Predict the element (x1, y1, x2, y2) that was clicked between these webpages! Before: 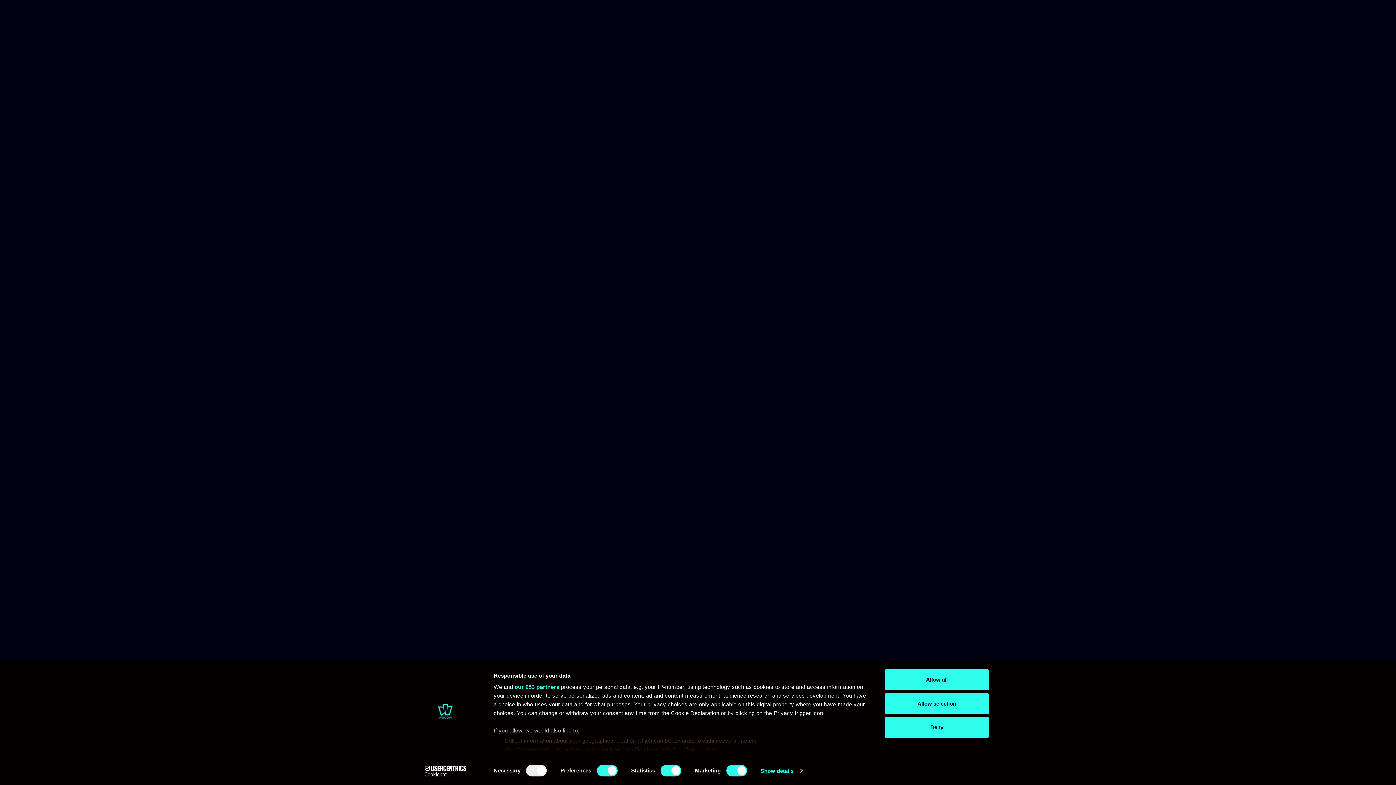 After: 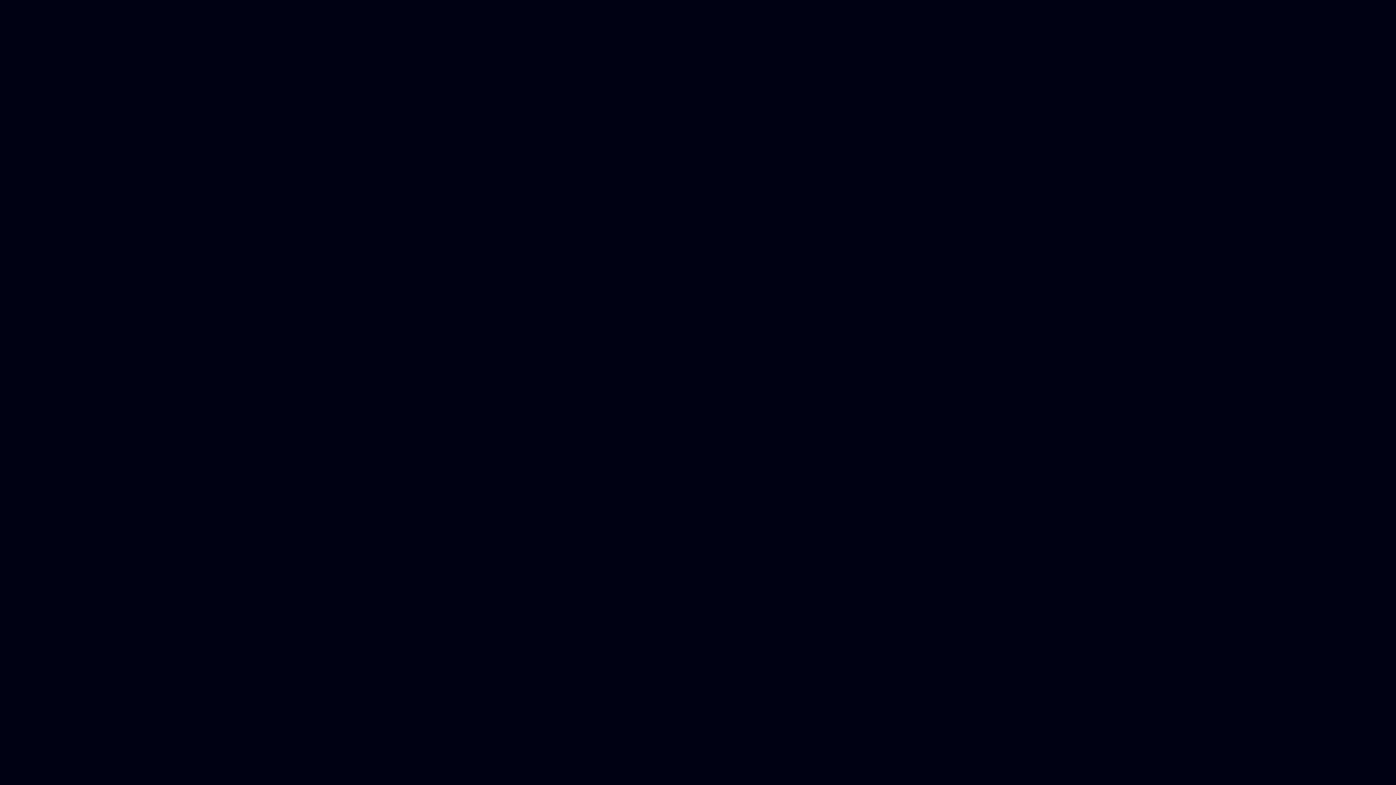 Action: label: Allow all bbox: (885, 669, 989, 690)